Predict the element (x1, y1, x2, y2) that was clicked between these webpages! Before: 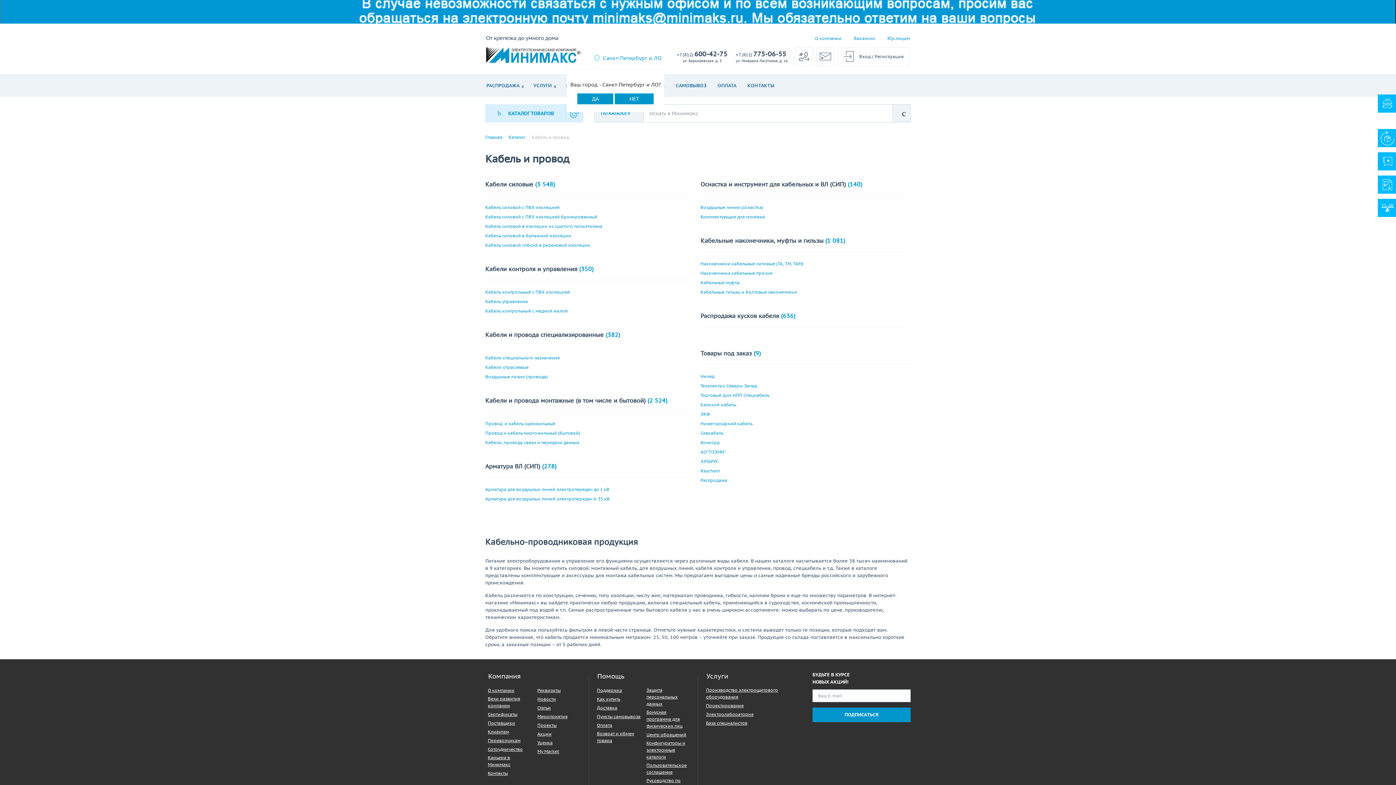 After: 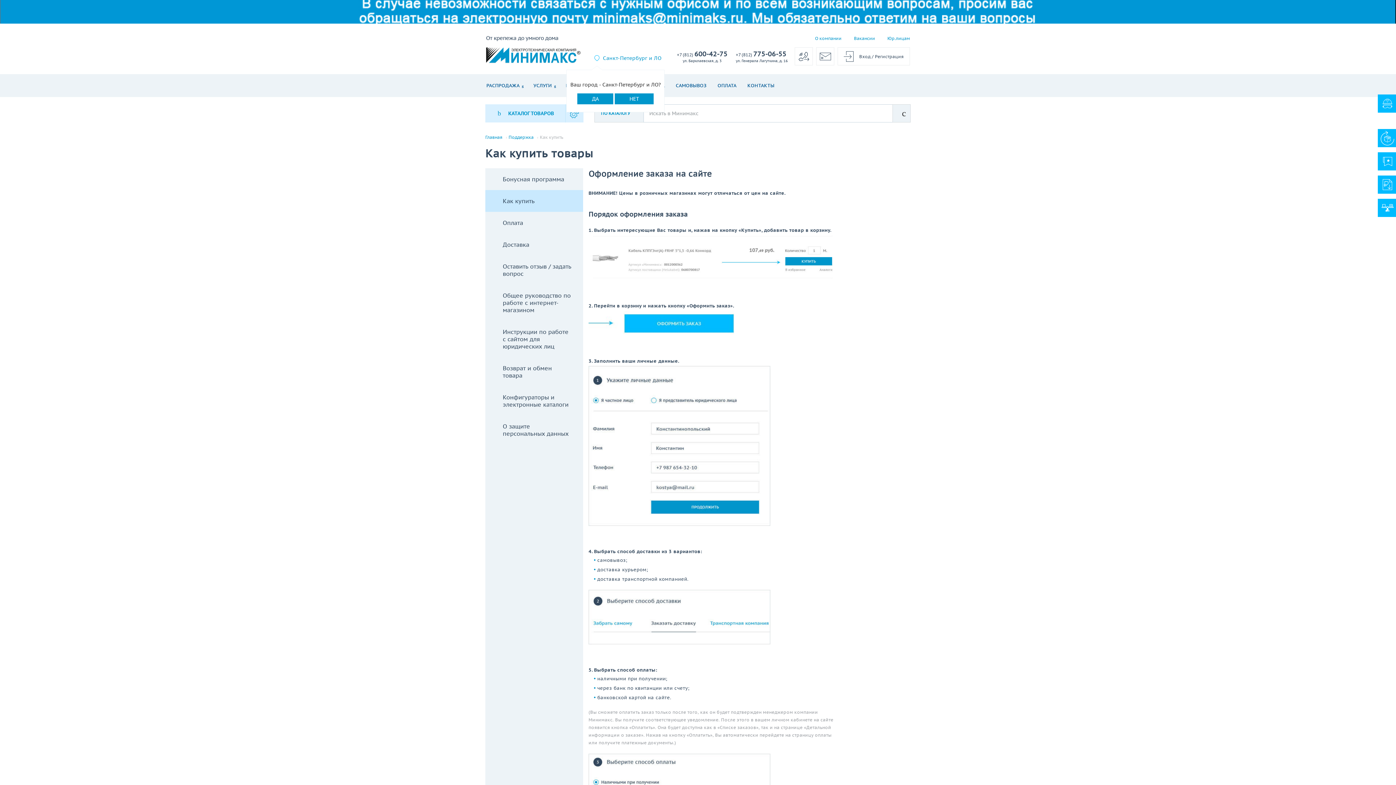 Action: bbox: (597, 696, 620, 702) label: Как купить